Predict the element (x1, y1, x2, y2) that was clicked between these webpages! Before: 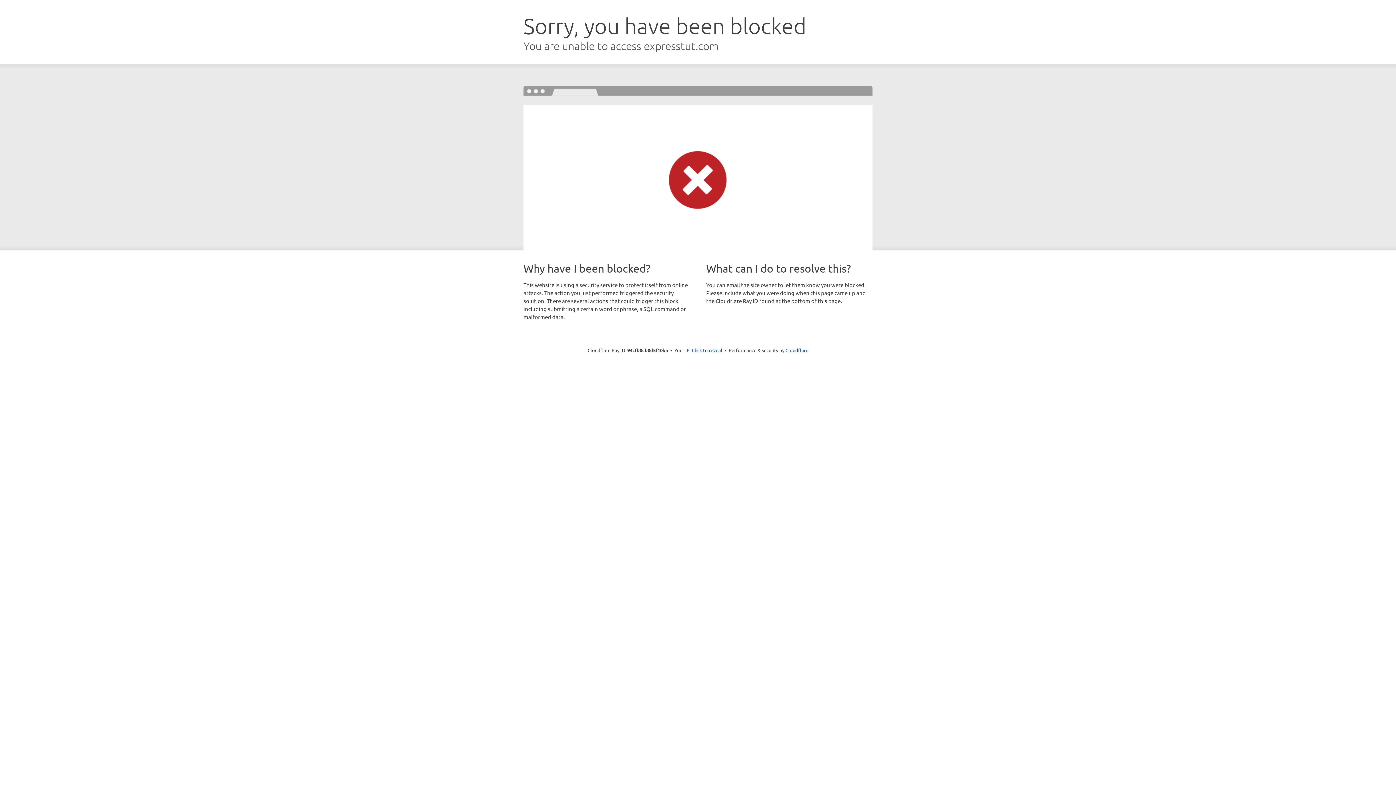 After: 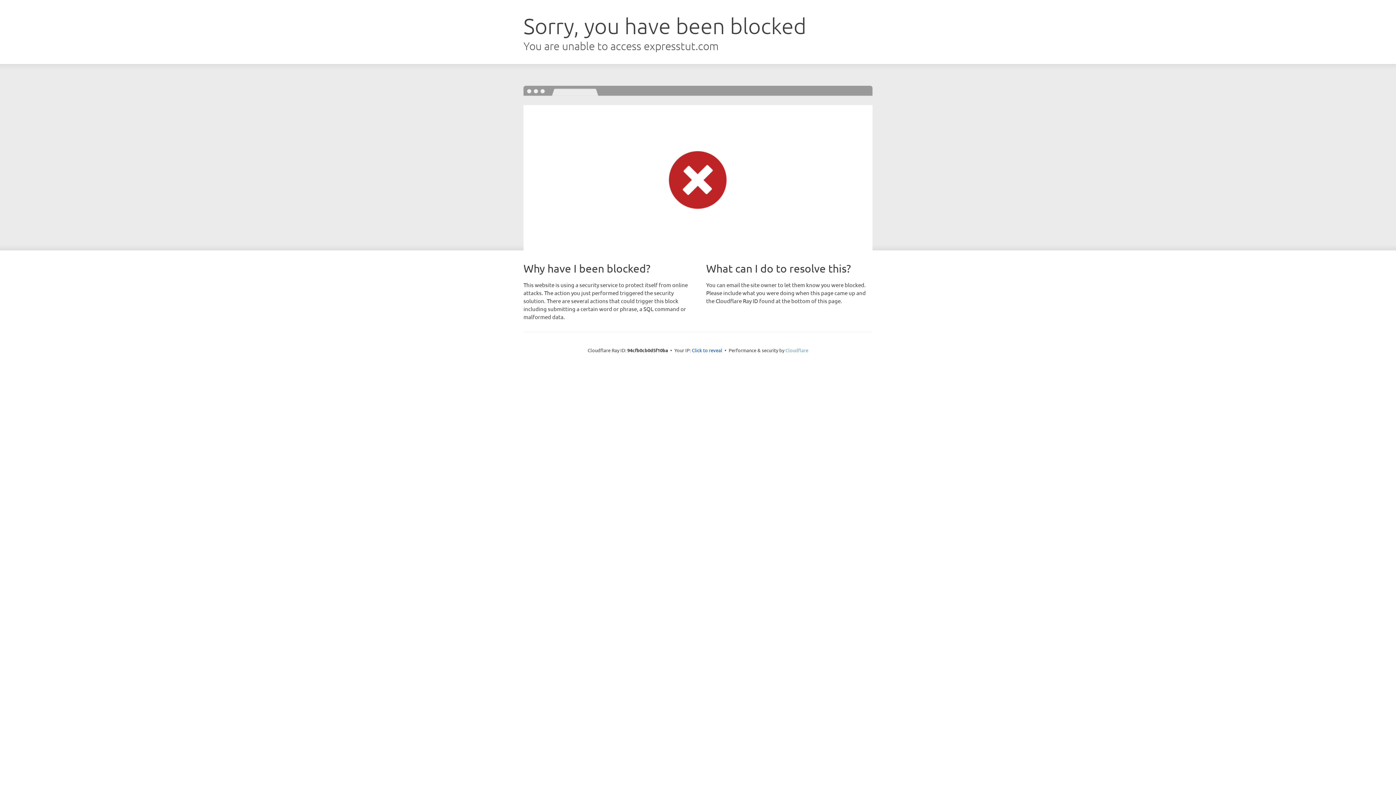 Action: bbox: (785, 347, 808, 353) label: Cloudflare